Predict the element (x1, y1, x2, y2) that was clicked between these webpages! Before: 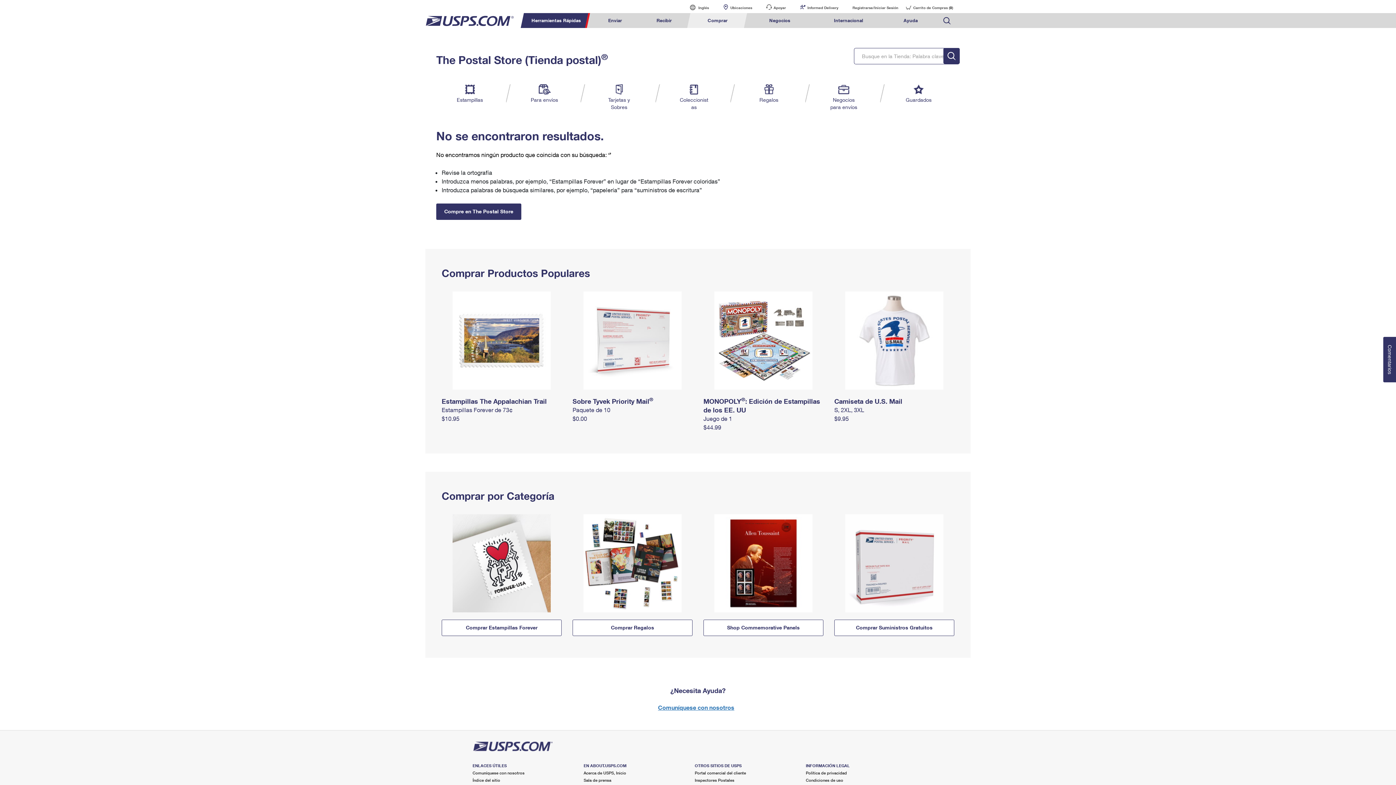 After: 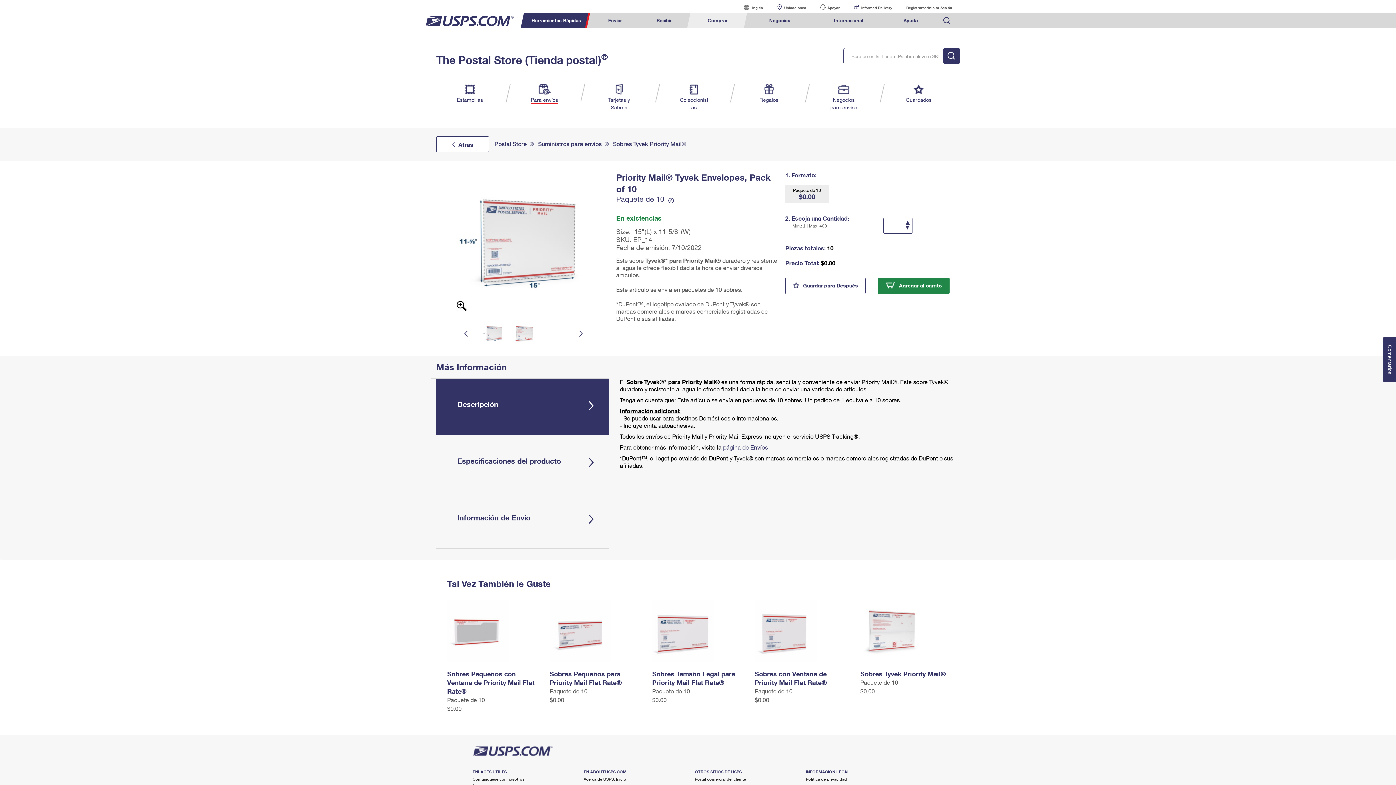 Action: bbox: (572, 406, 610, 413) label: Paquete de 10